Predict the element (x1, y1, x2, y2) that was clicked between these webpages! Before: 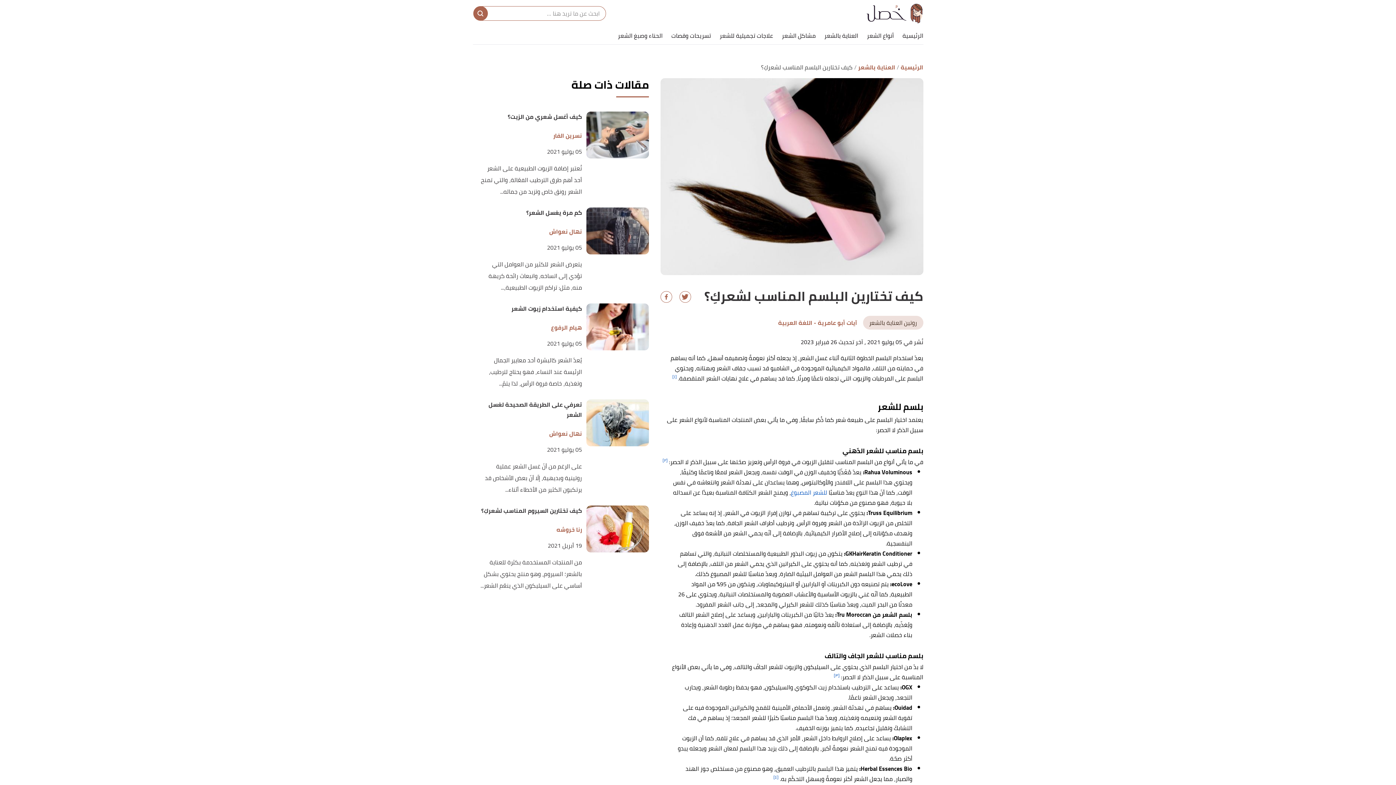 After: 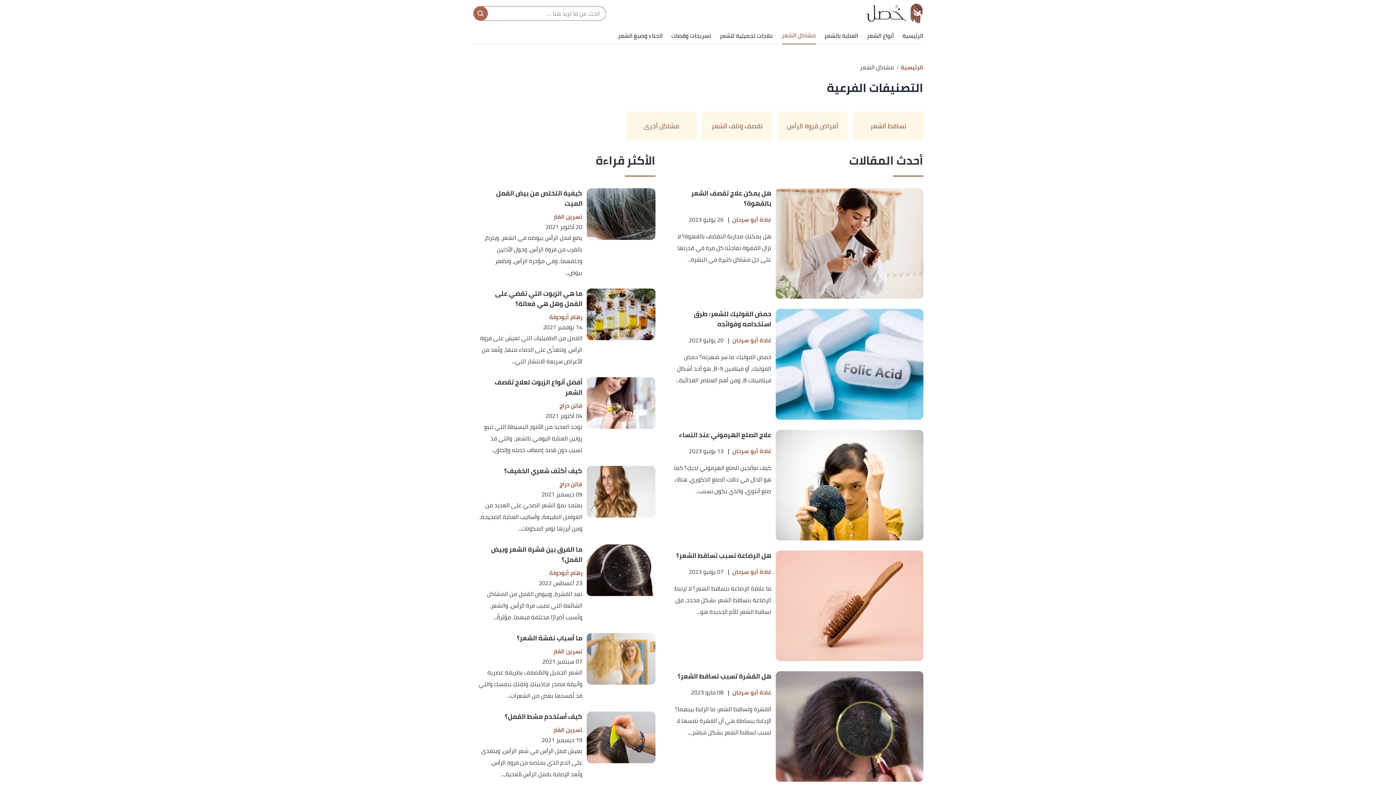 Action: label: مشاكل الشعر bbox: (782, 26, 815, 44)